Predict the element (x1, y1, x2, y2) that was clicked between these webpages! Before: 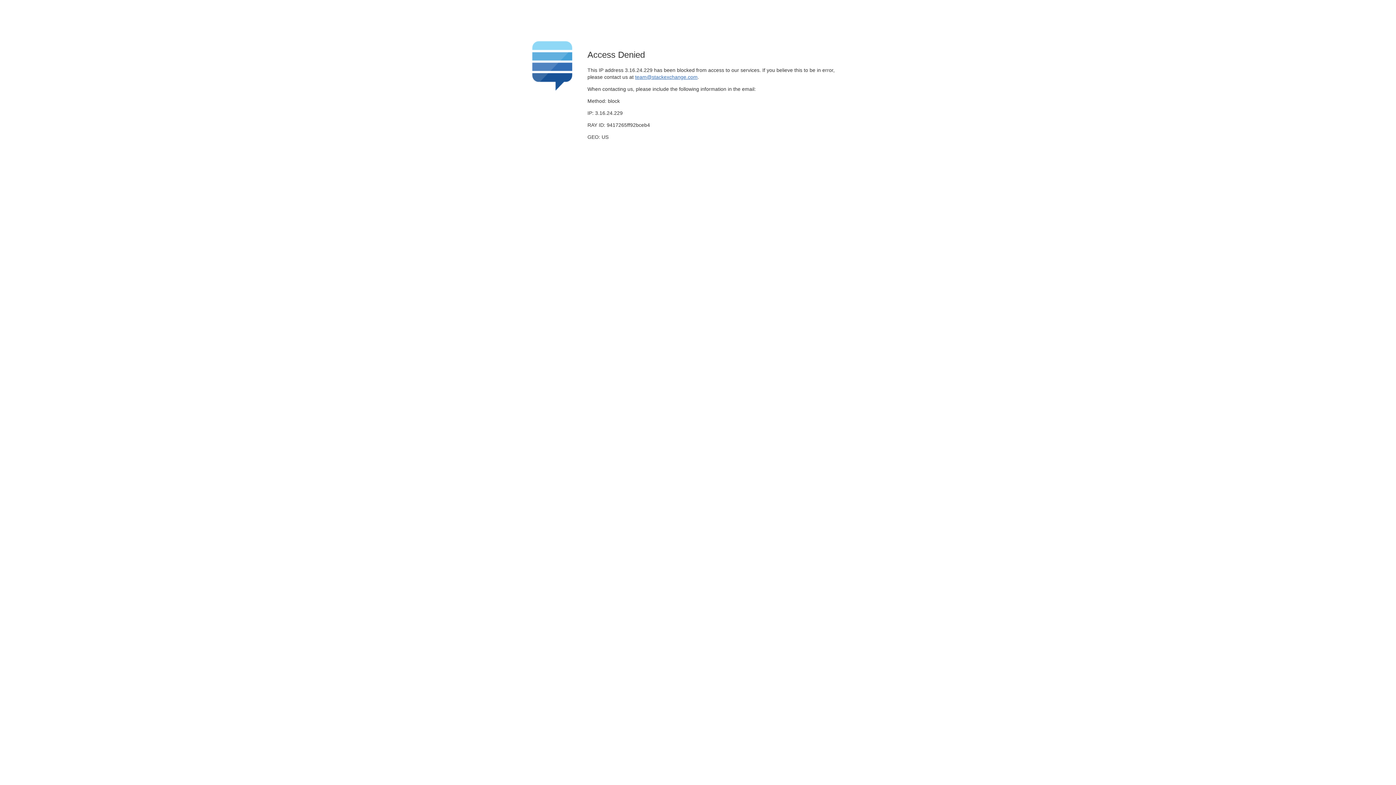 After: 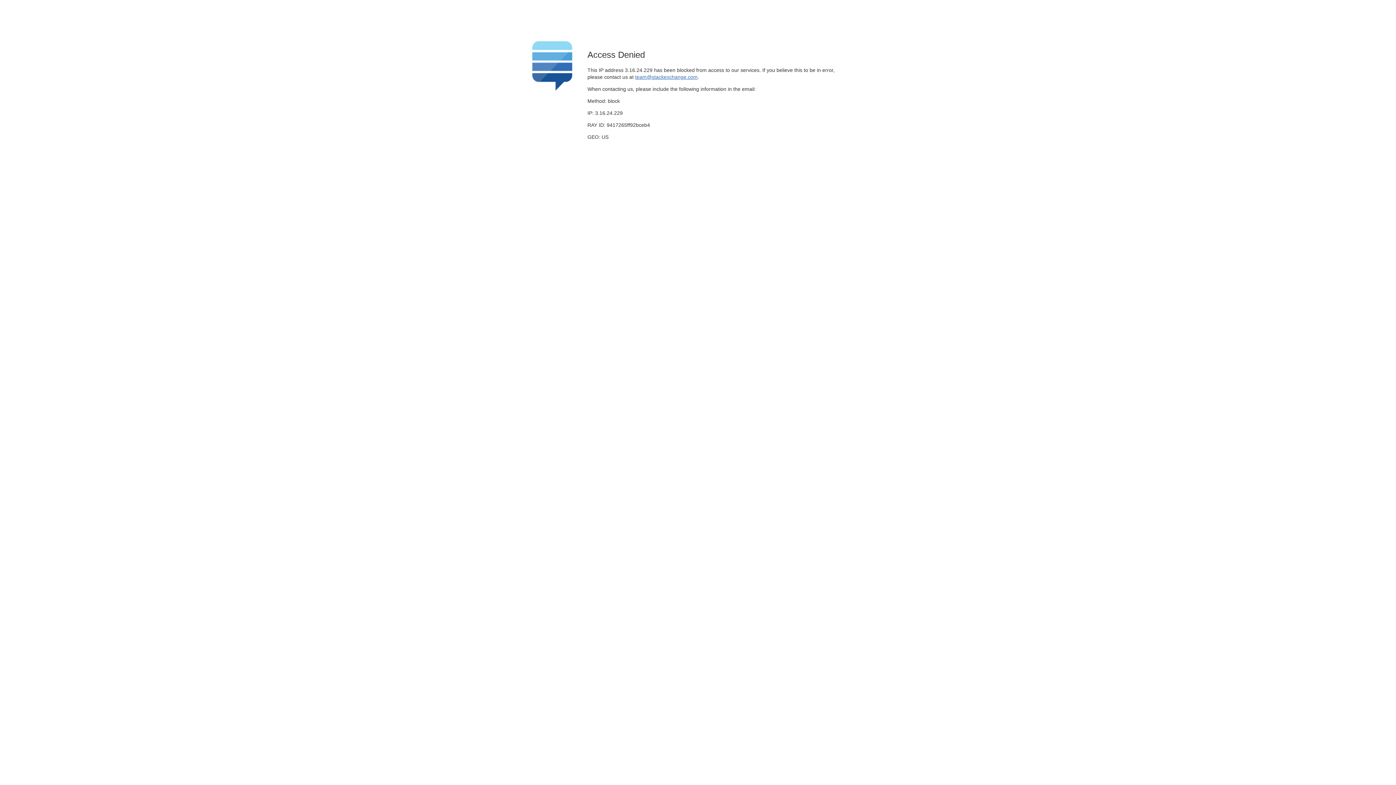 Action: label: team@stackexchange.com bbox: (635, 74, 697, 79)